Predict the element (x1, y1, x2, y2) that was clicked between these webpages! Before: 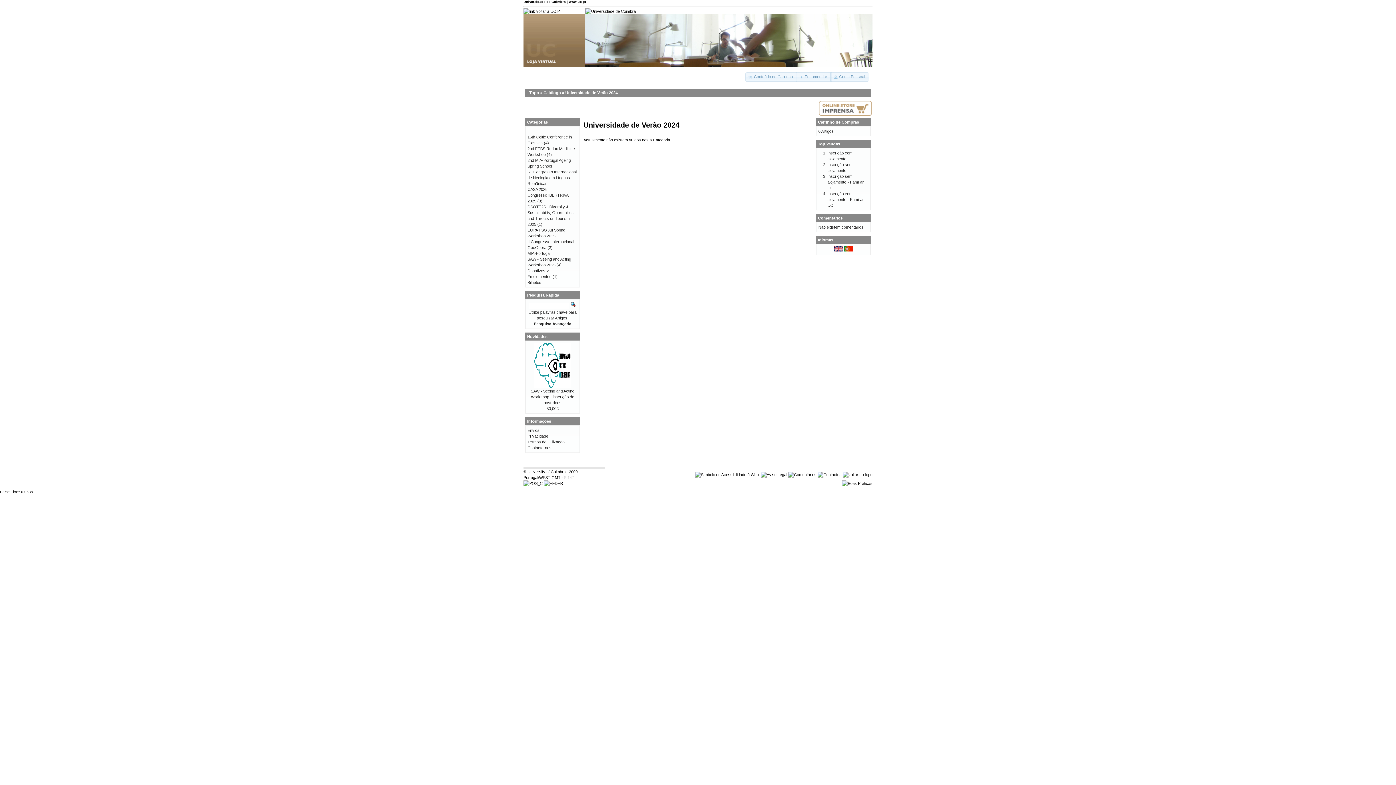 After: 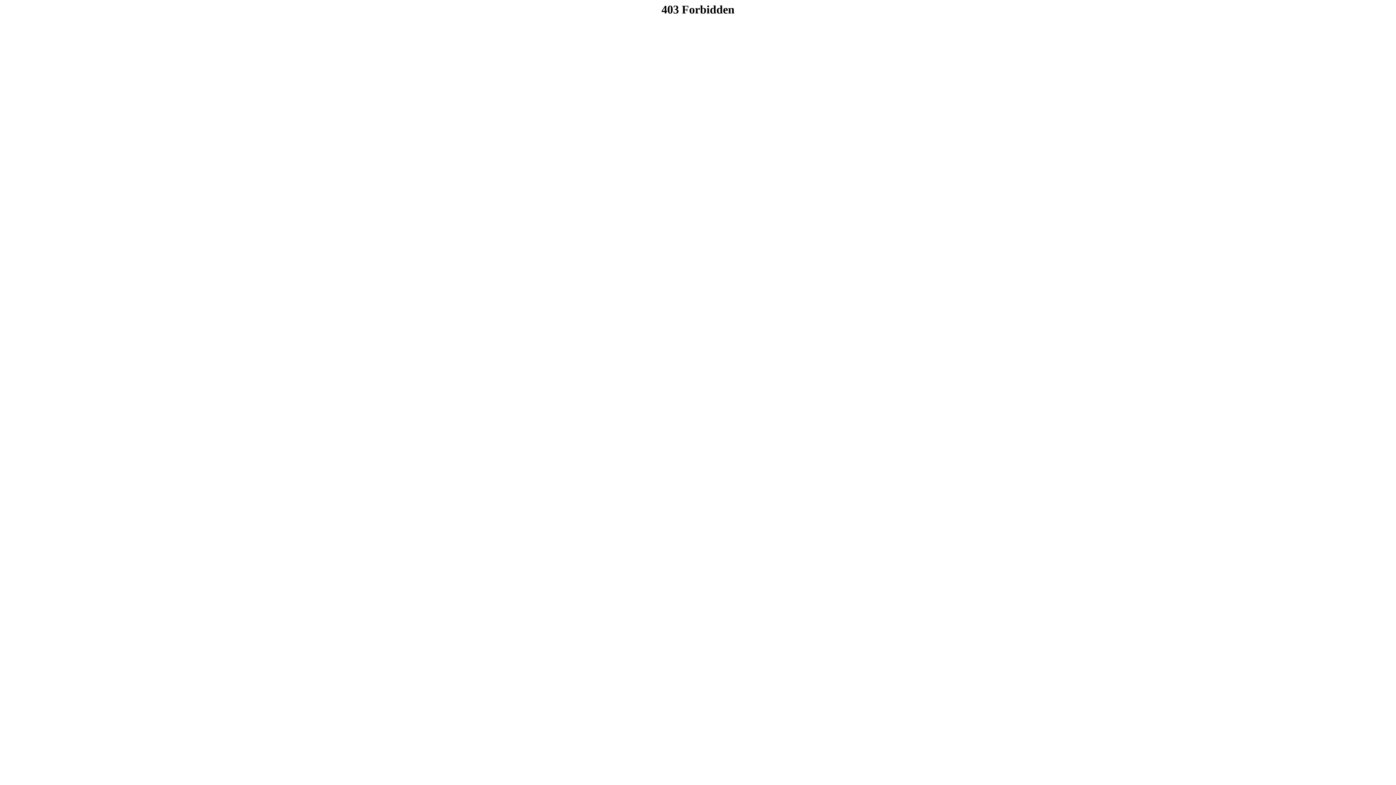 Action: bbox: (695, 472, 760, 477)